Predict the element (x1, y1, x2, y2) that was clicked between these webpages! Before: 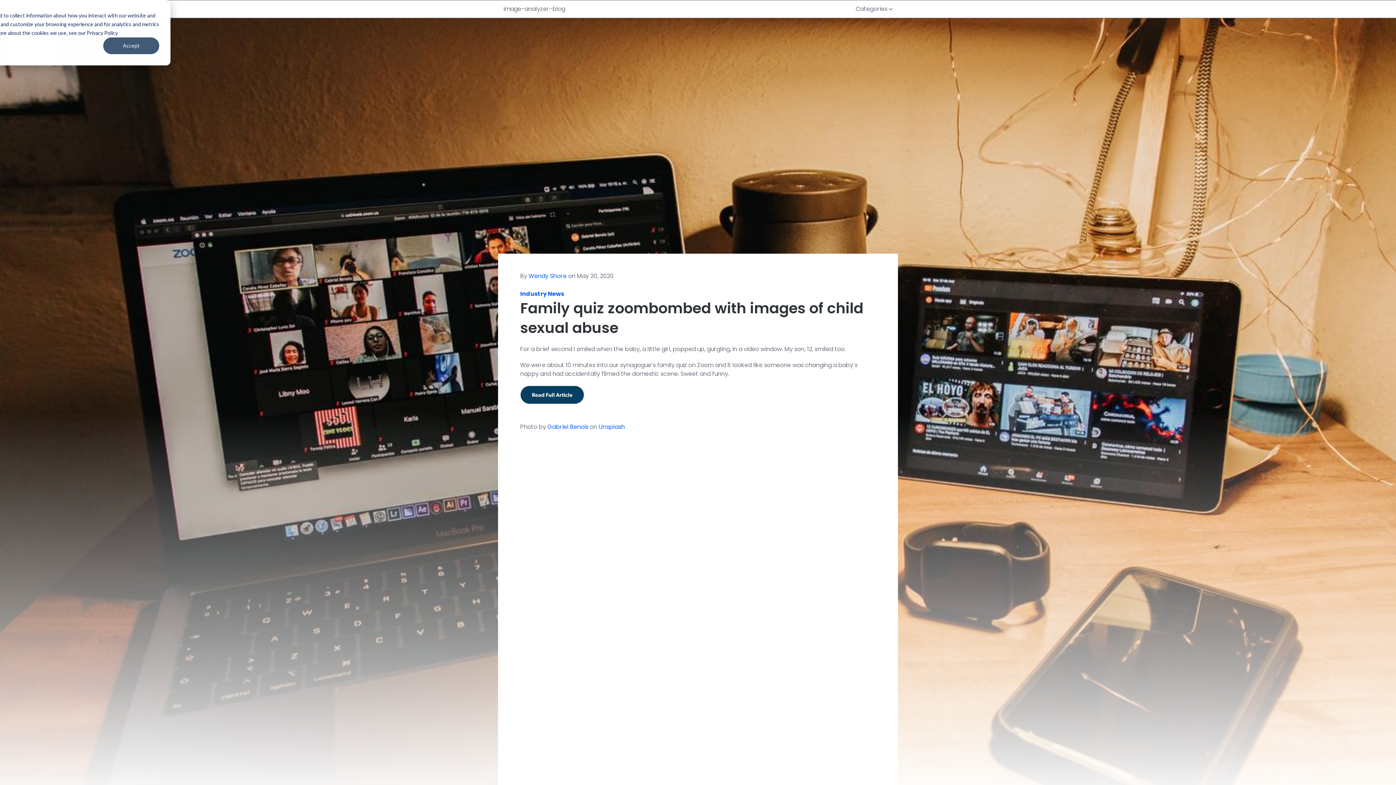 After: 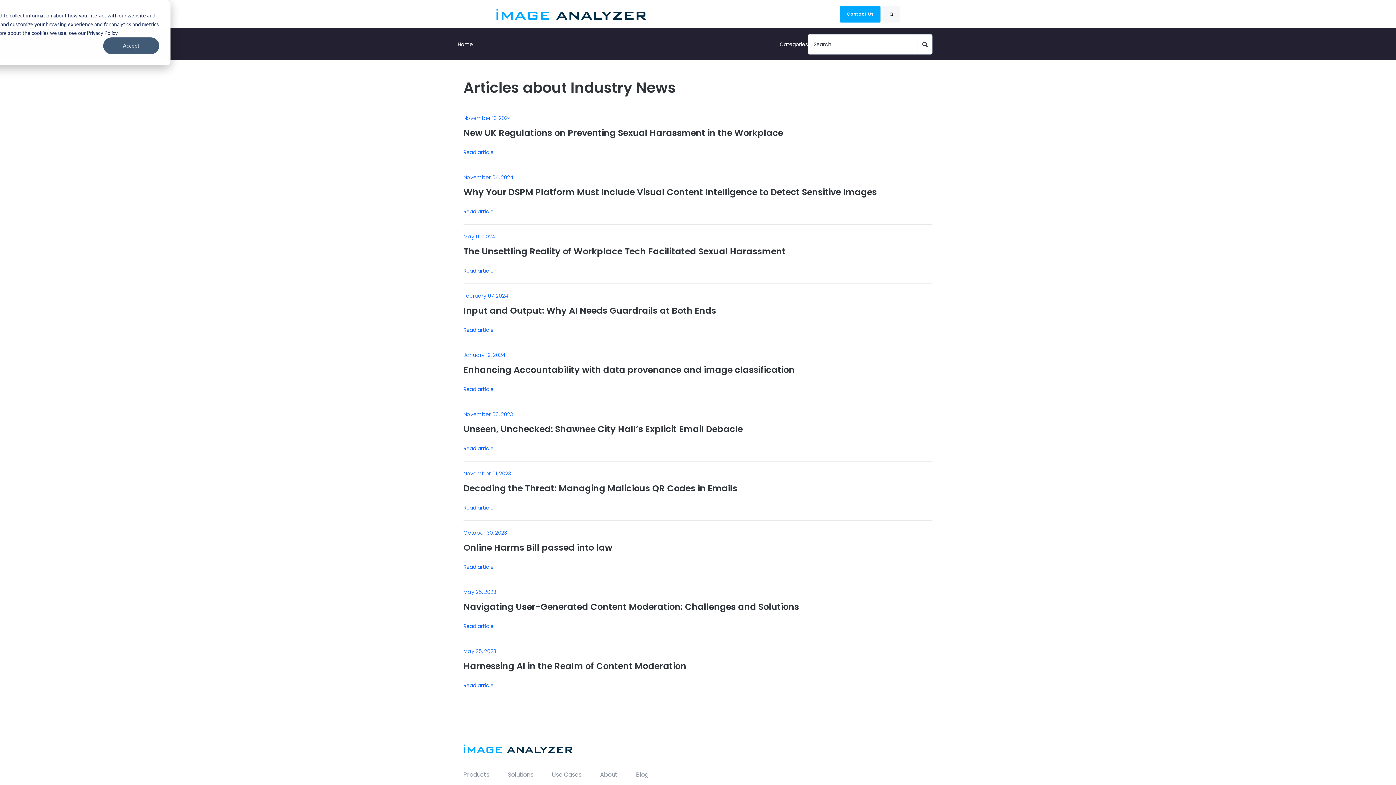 Action: label: Industry News bbox: (520, 289, 564, 298)